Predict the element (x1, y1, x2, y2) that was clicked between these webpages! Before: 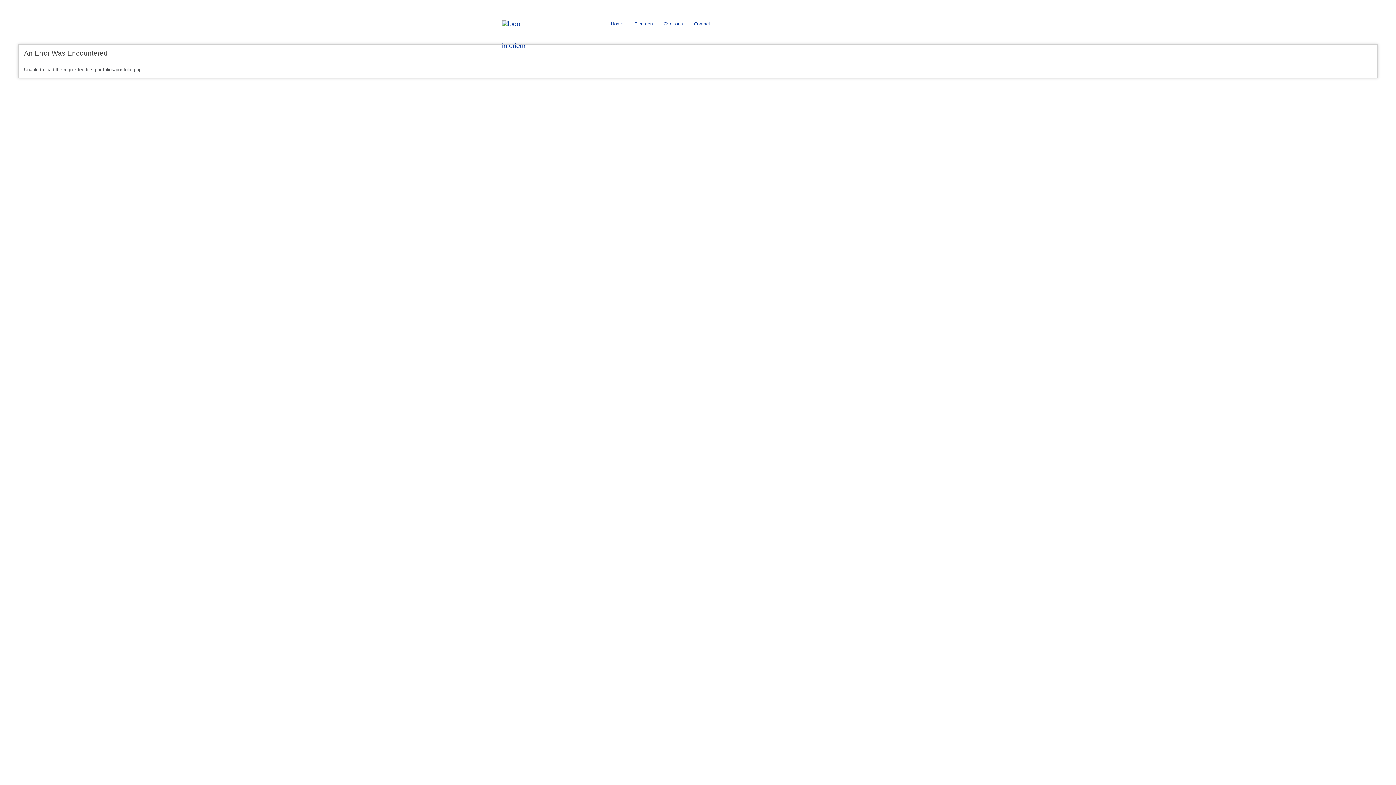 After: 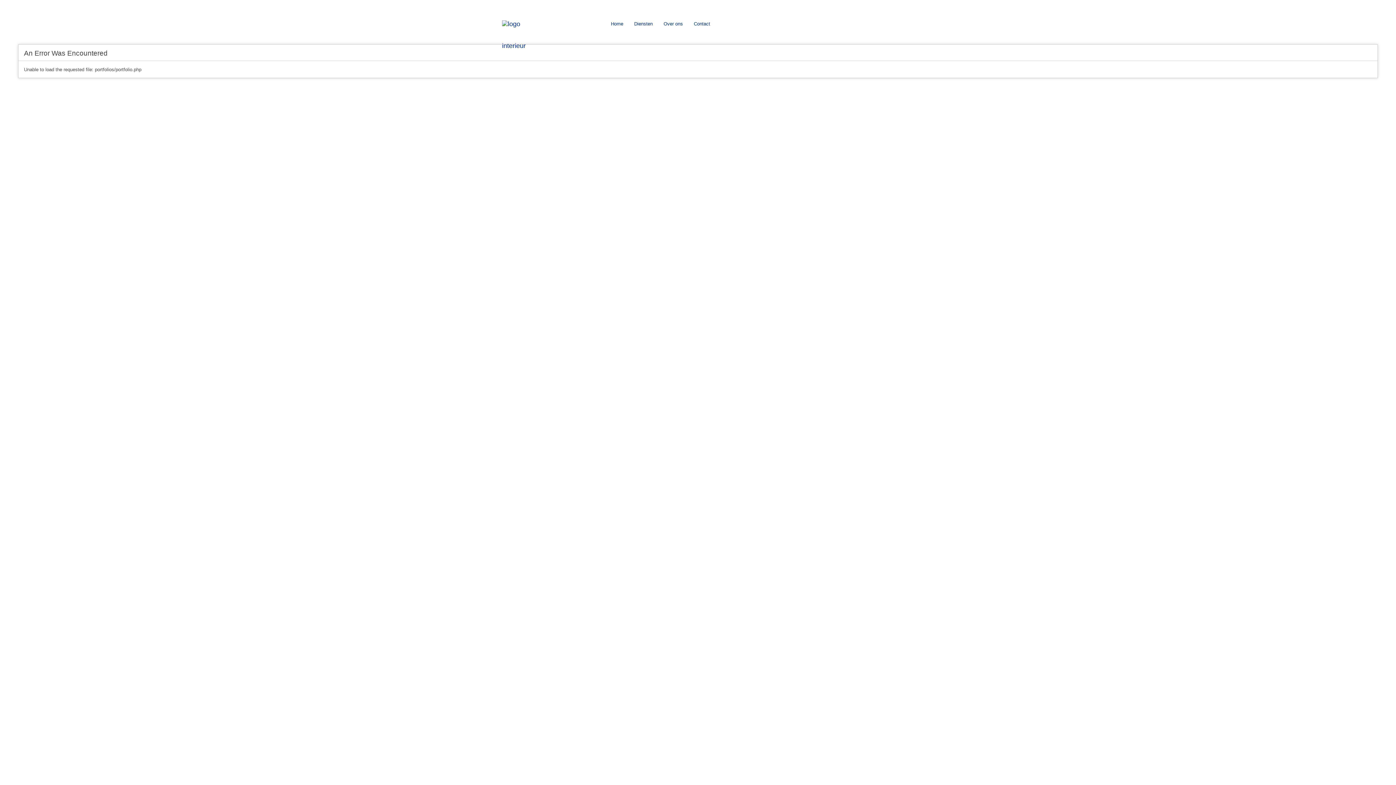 Action: bbox: (658, 14, 688, 33) label: Over ons